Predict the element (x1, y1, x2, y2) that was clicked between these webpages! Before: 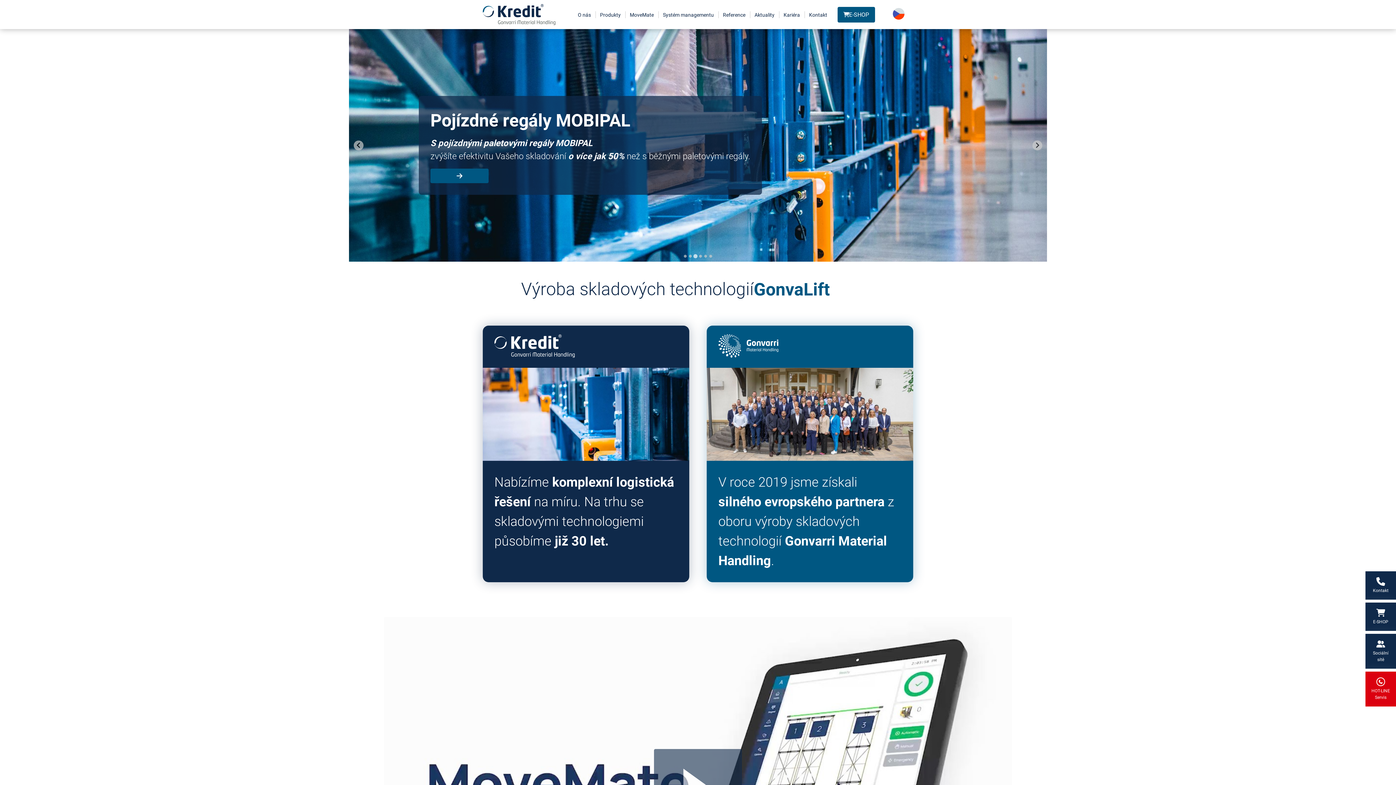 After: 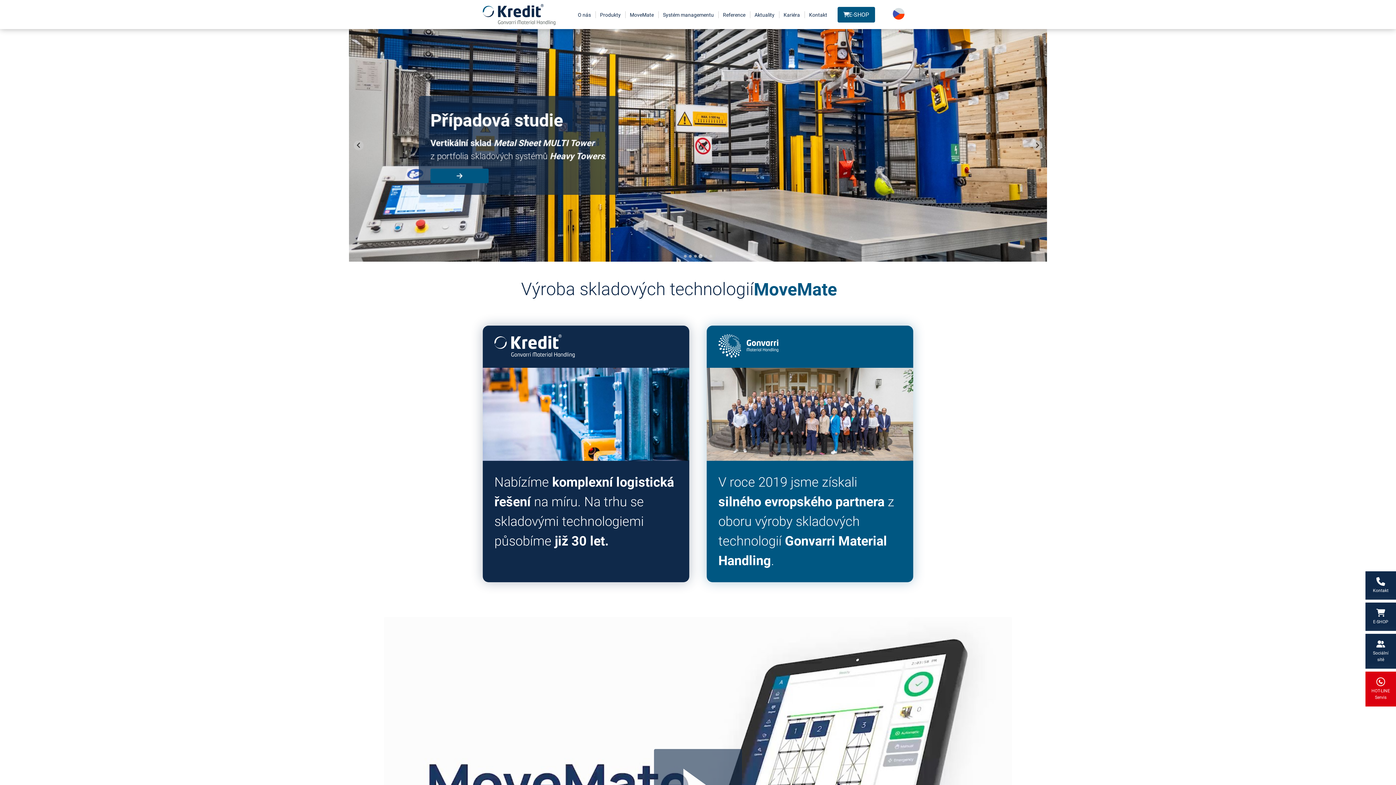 Action: bbox: (482, 0, 555, 29)